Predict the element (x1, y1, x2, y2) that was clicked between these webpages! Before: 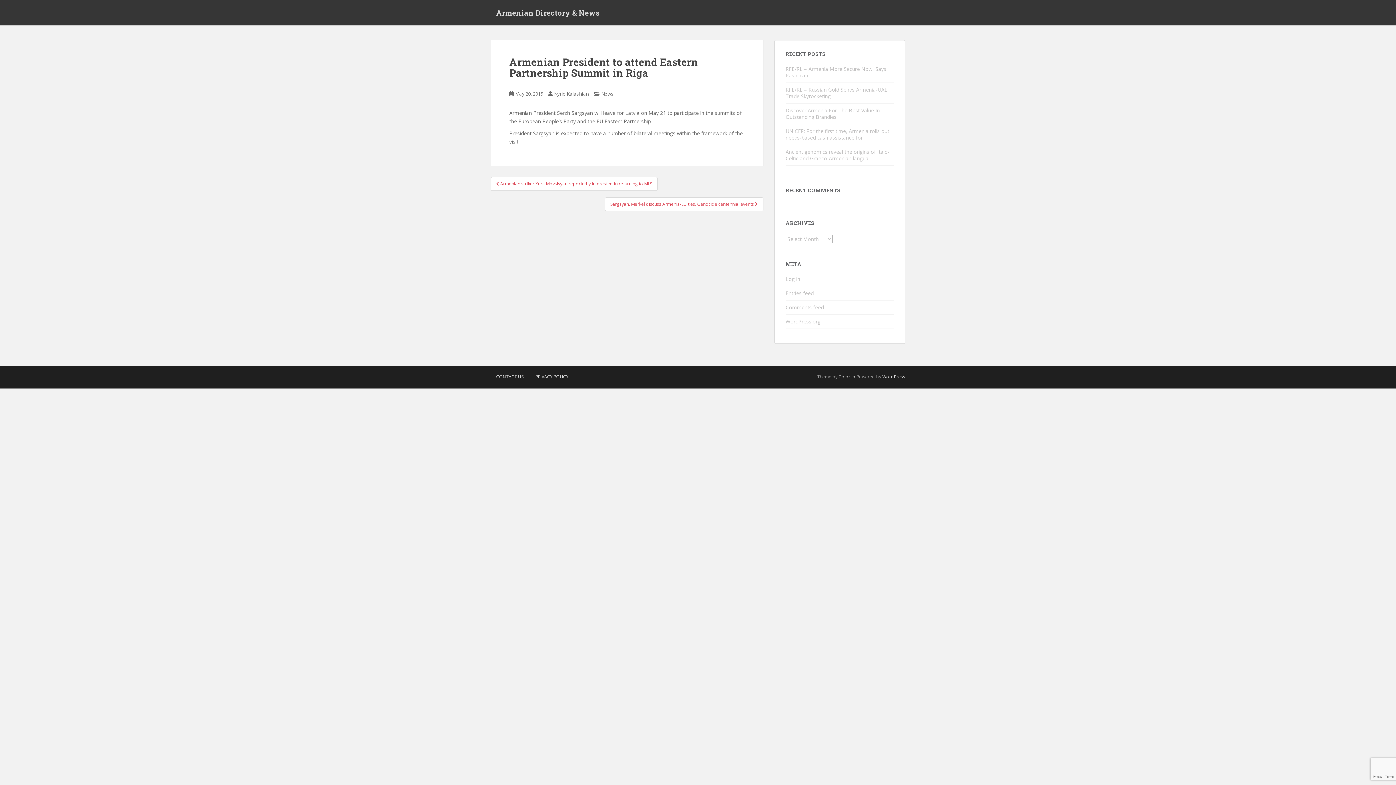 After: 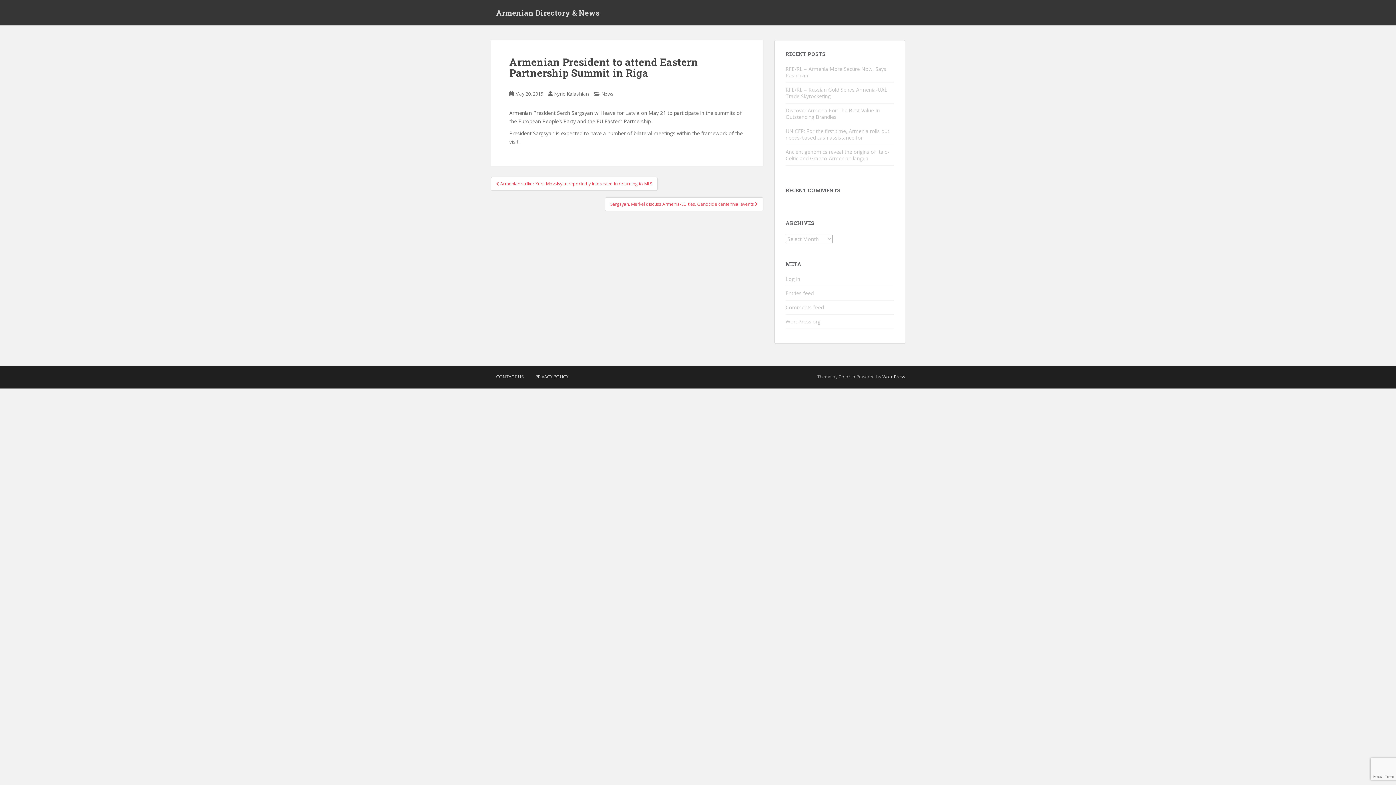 Action: label: May 20, 2015 bbox: (515, 90, 543, 97)